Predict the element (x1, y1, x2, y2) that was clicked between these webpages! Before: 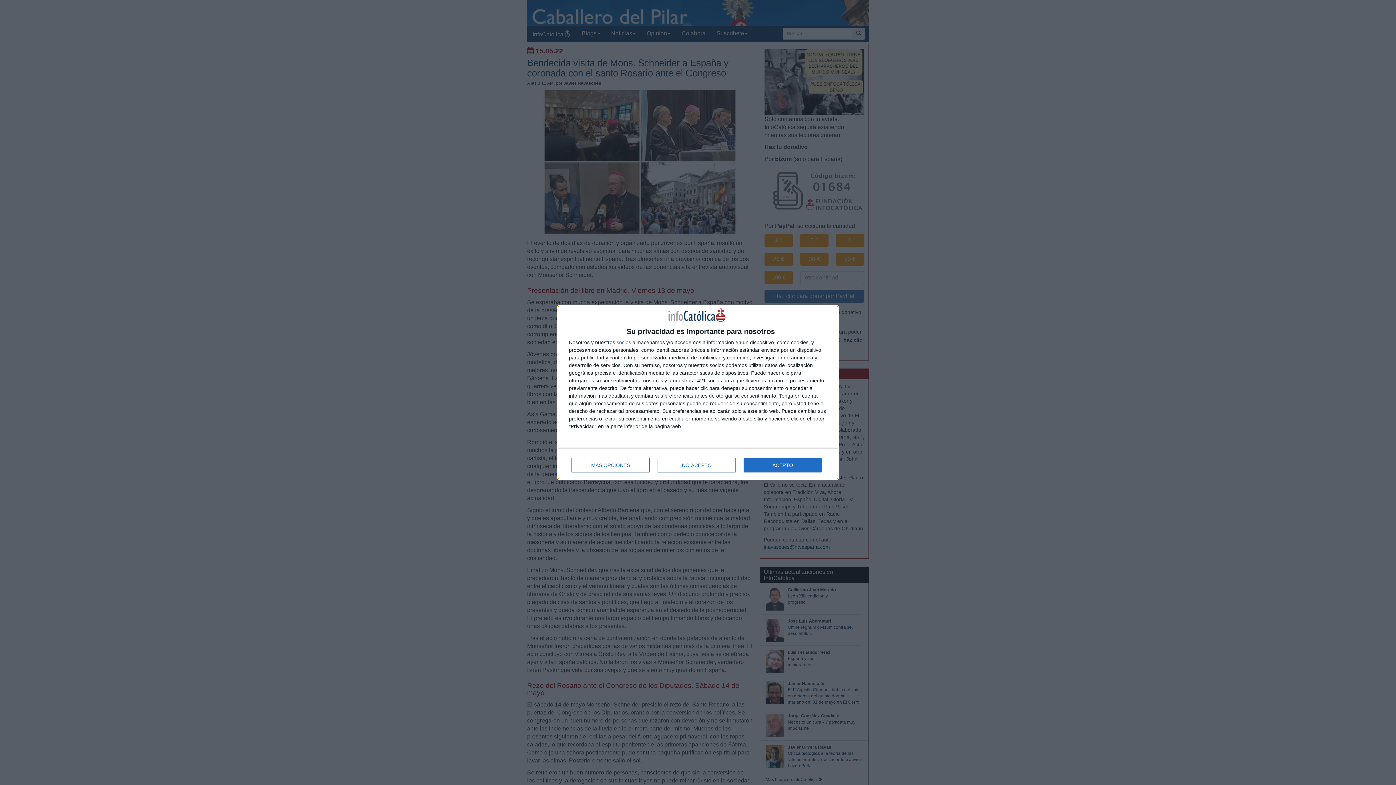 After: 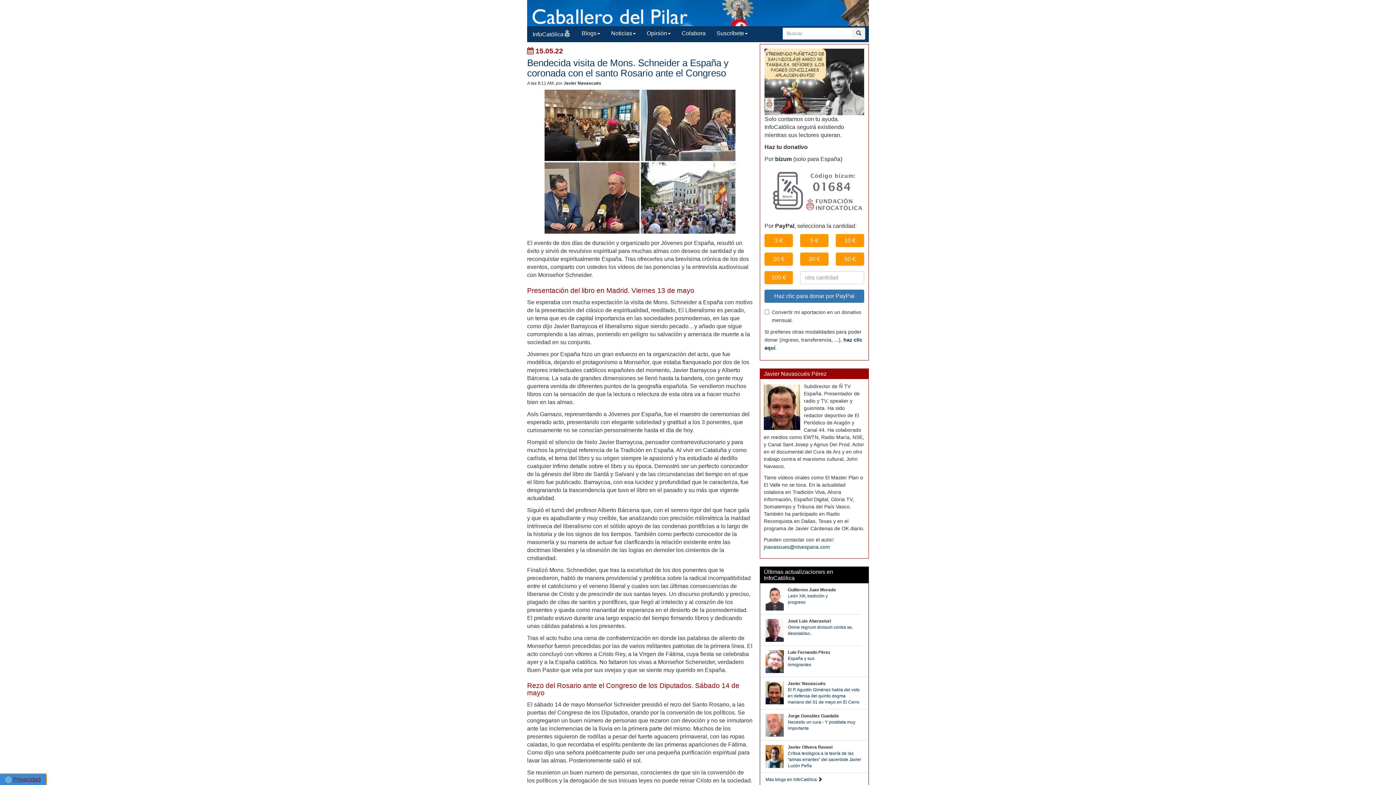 Action: label: ACEPTO bbox: (744, 458, 821, 472)